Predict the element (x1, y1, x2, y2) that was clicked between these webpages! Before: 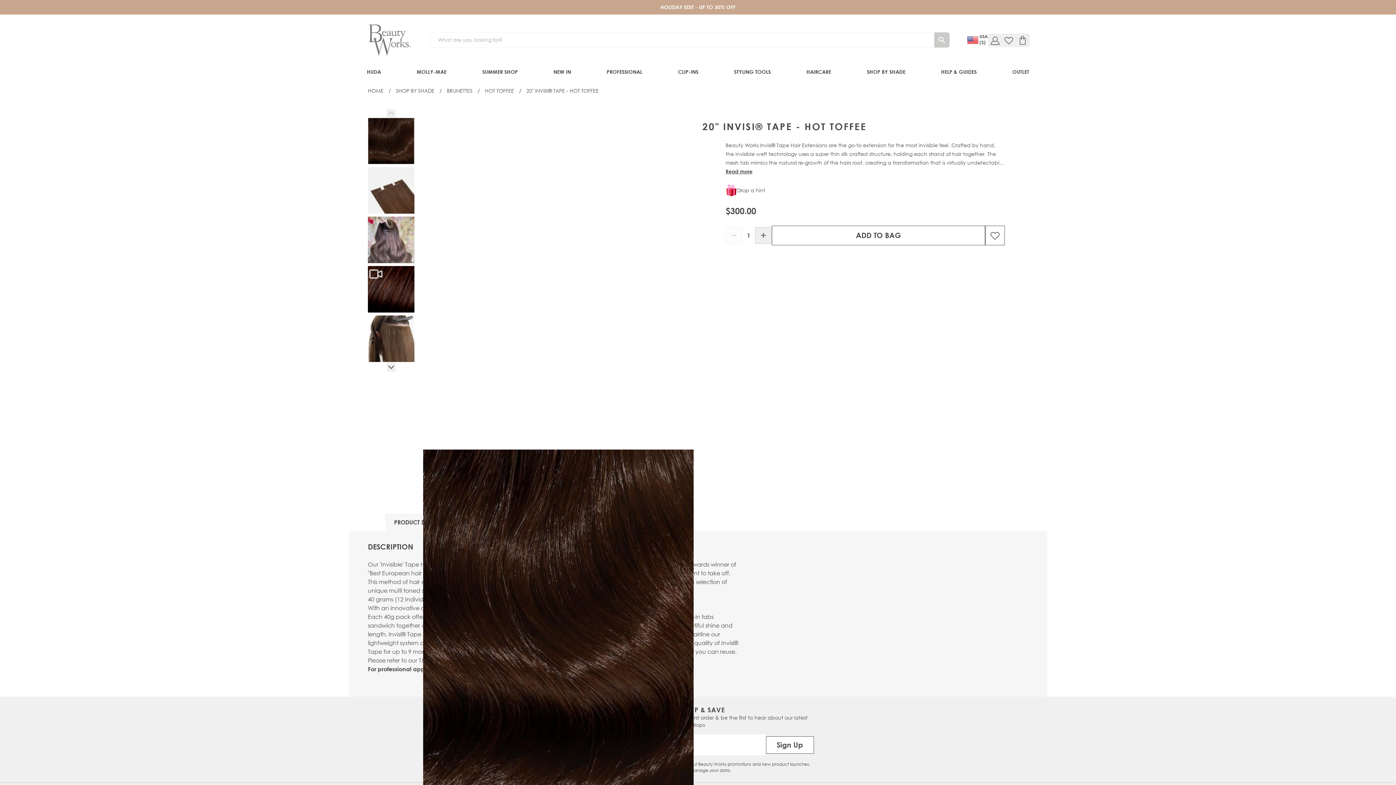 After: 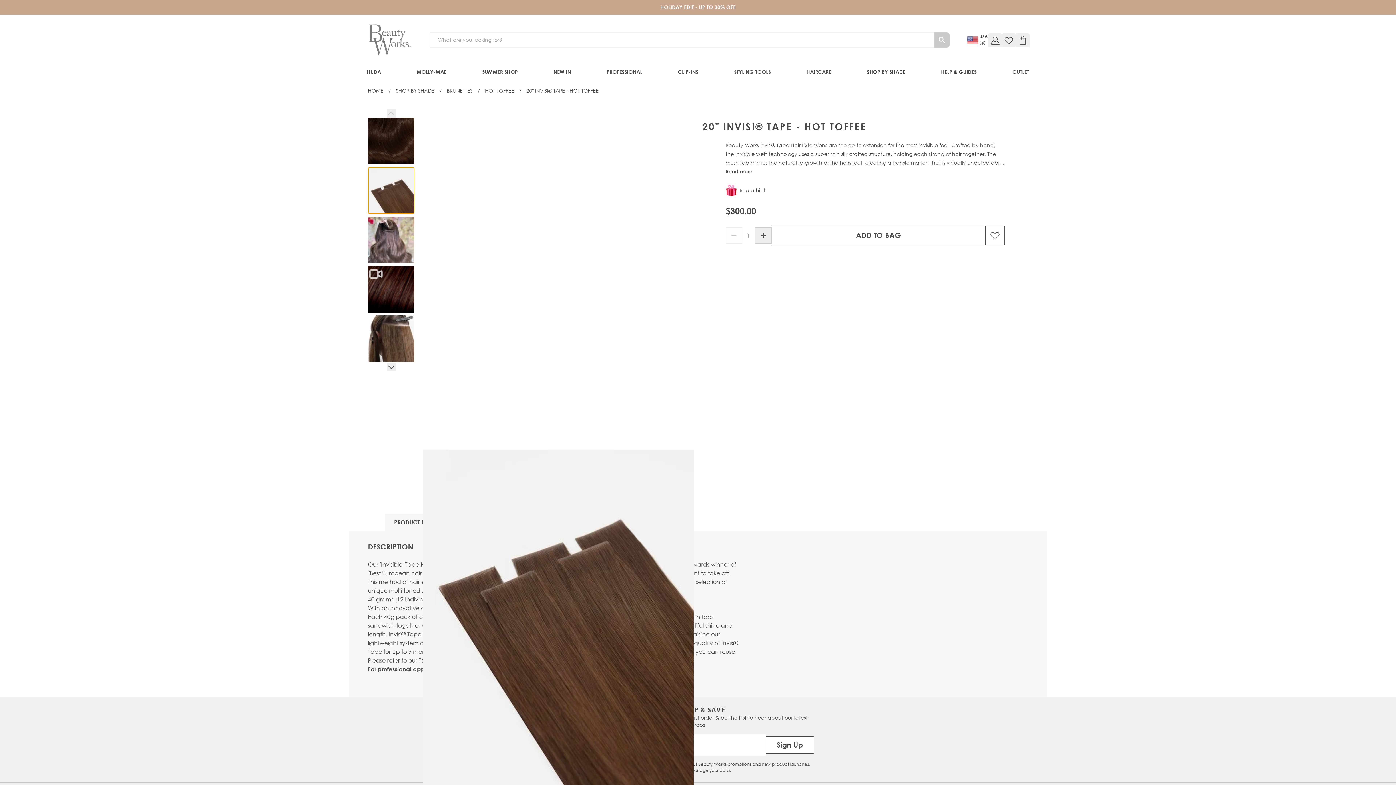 Action: bbox: (368, 167, 414, 213) label: View larger image